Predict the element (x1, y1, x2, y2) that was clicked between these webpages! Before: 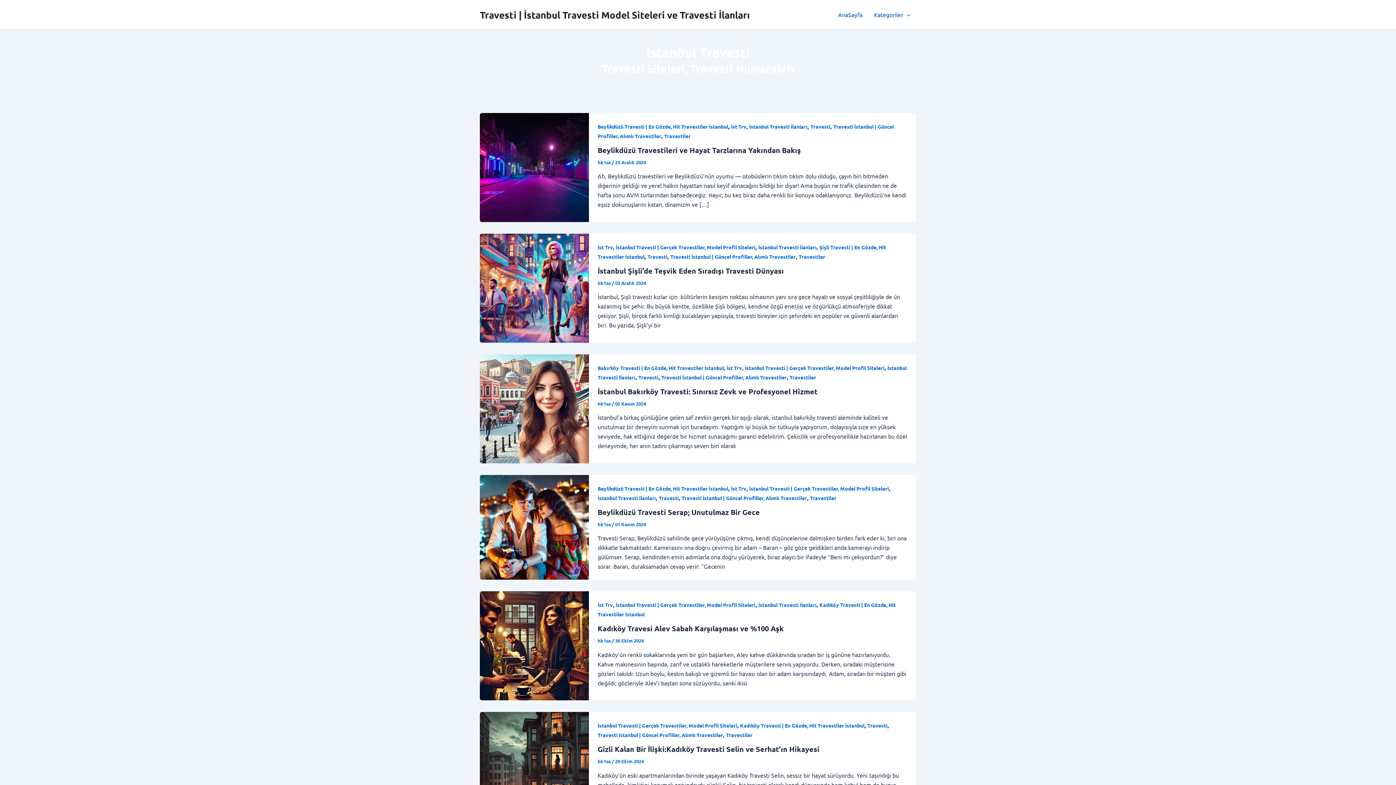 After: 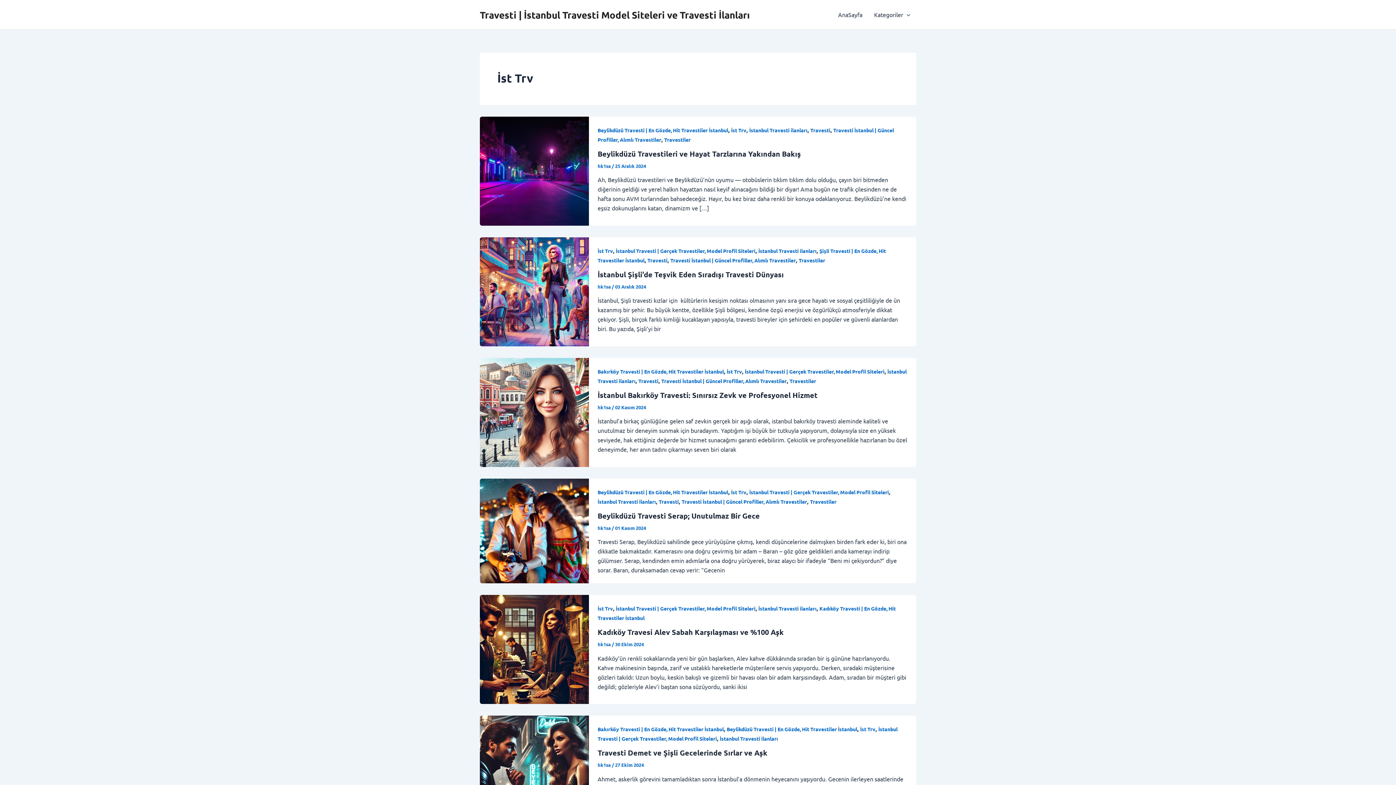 Action: label: İst Trv bbox: (731, 485, 746, 491)